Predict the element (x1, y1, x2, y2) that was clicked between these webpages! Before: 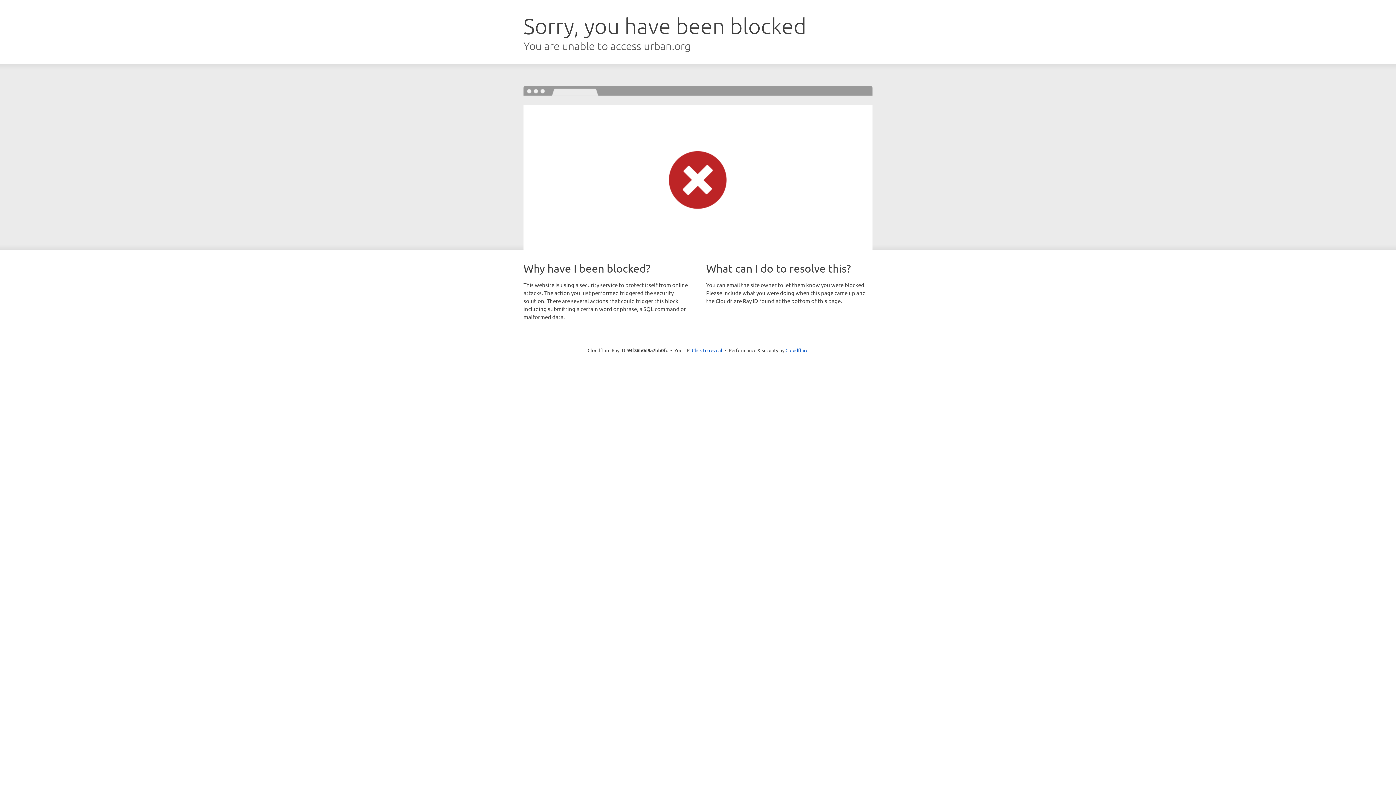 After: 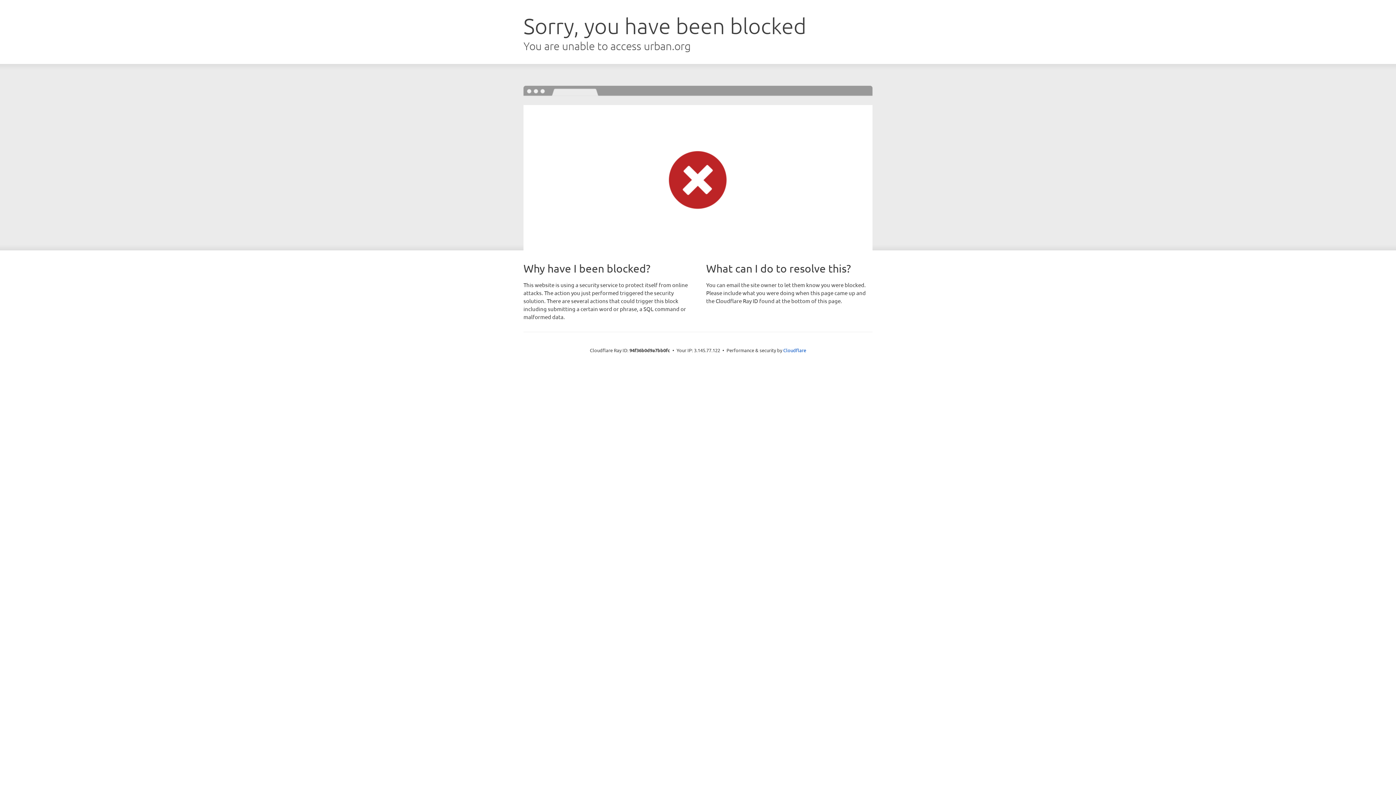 Action: bbox: (692, 346, 722, 353) label: Click to reveal